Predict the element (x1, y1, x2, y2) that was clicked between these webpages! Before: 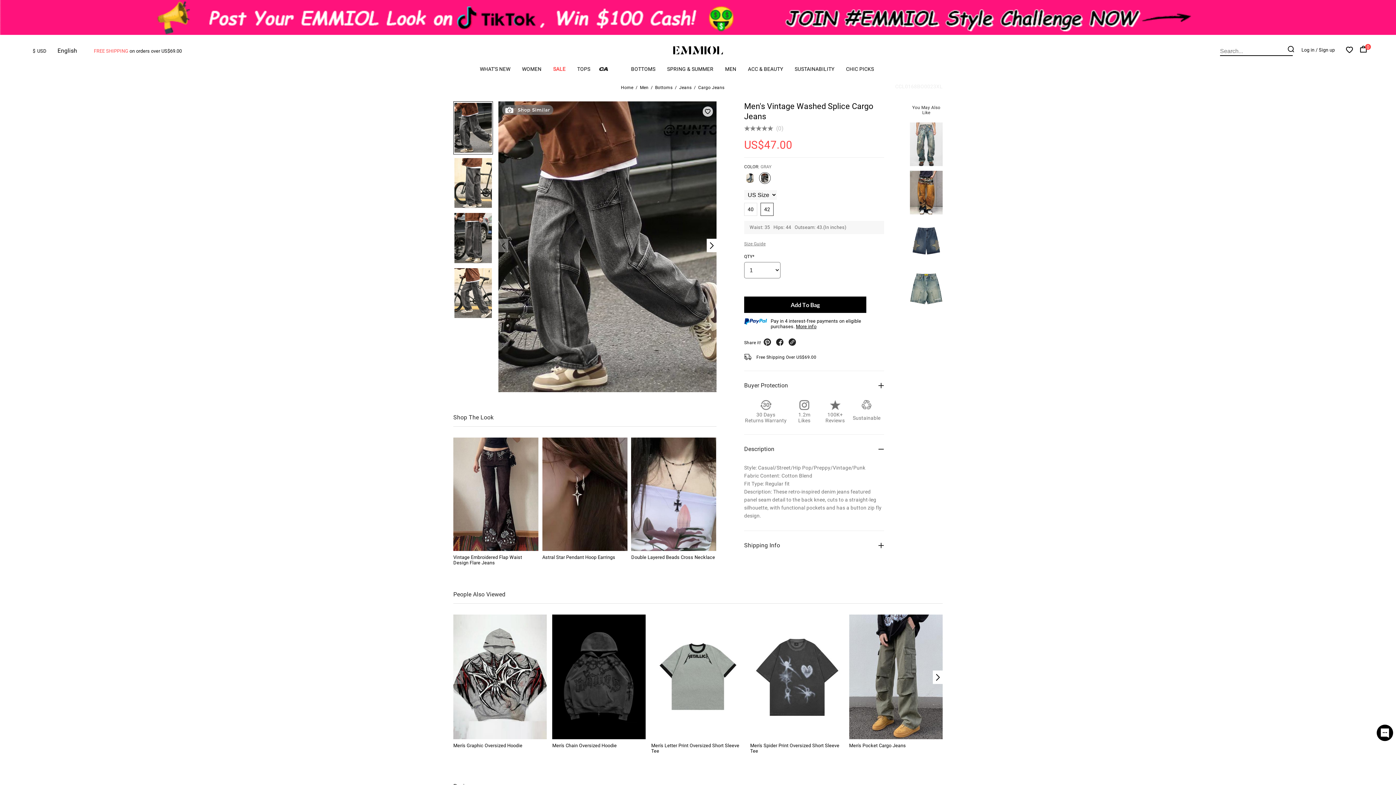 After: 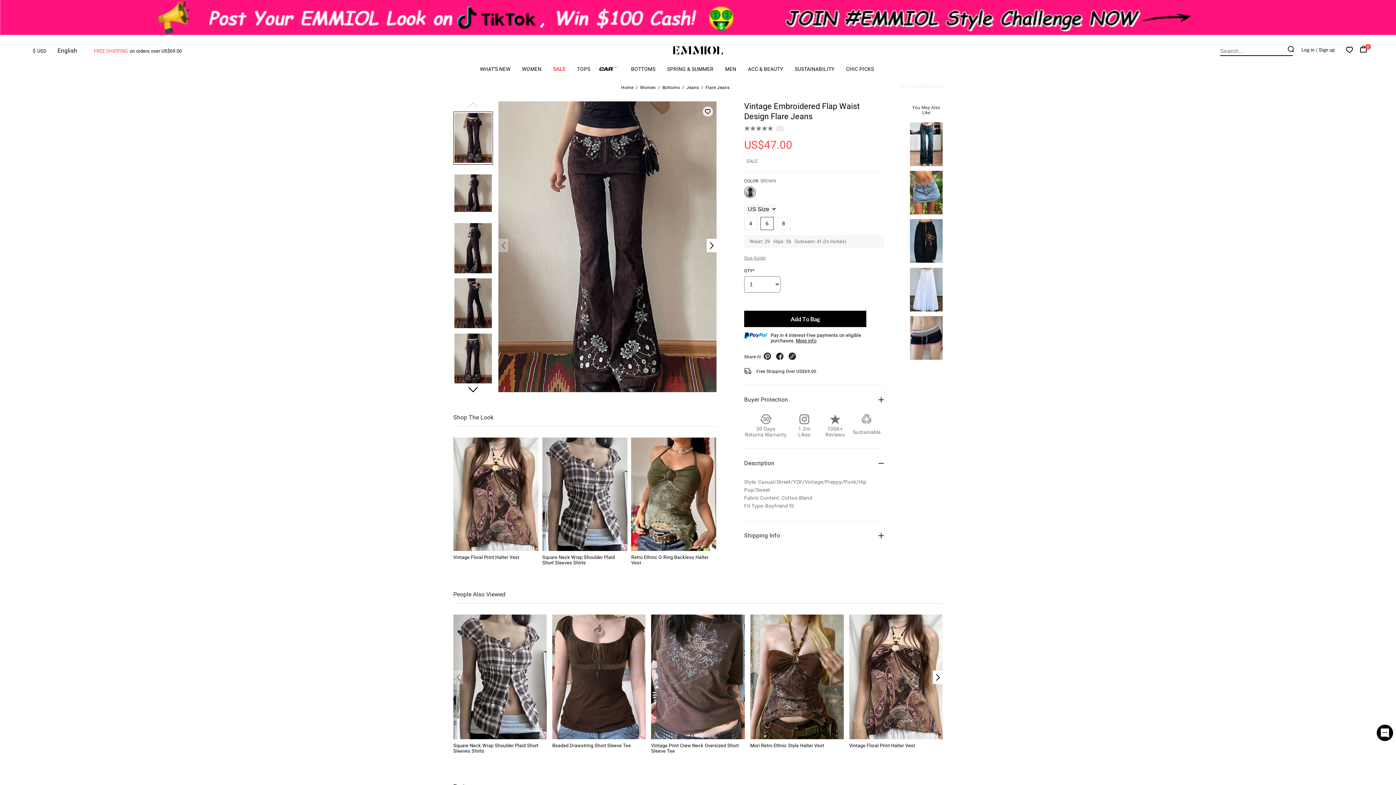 Action: bbox: (453, 437, 538, 551)